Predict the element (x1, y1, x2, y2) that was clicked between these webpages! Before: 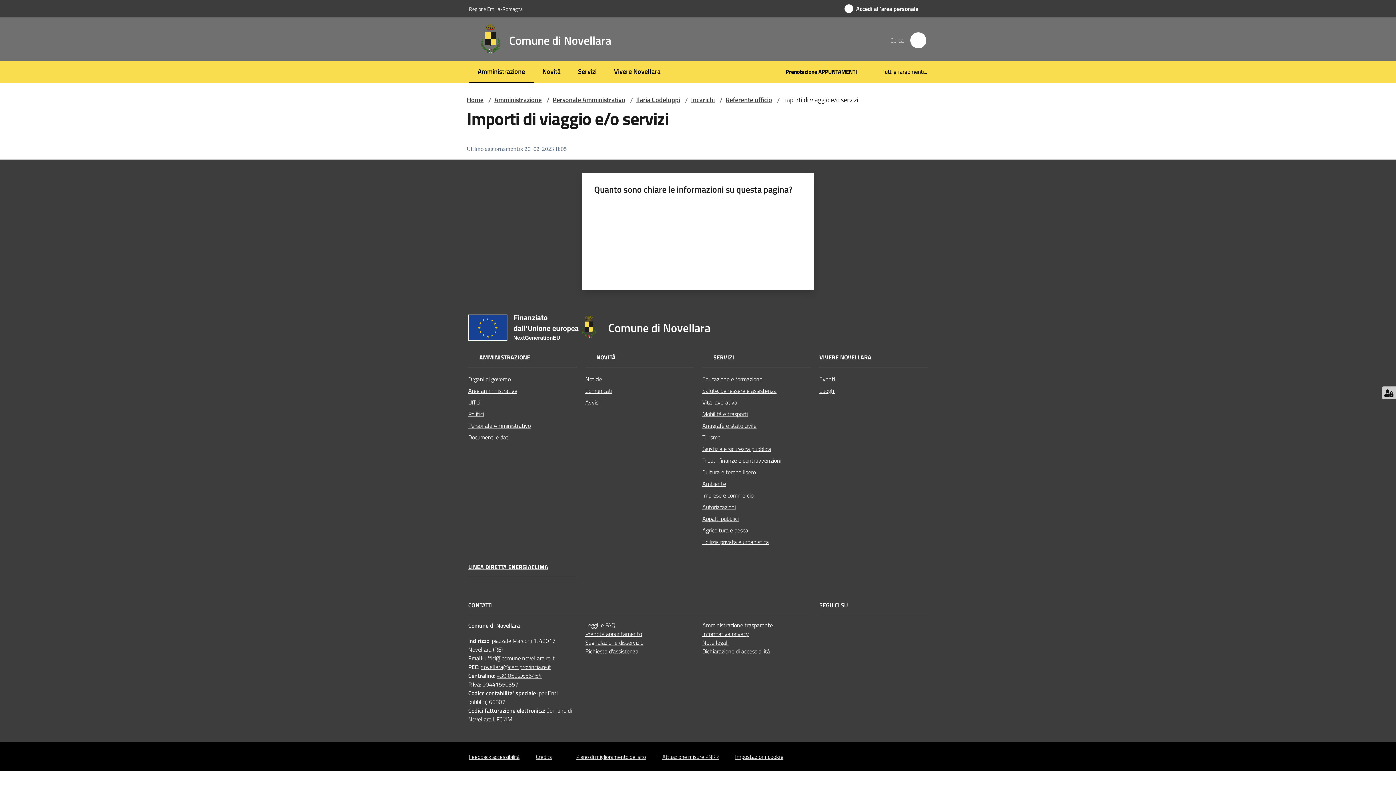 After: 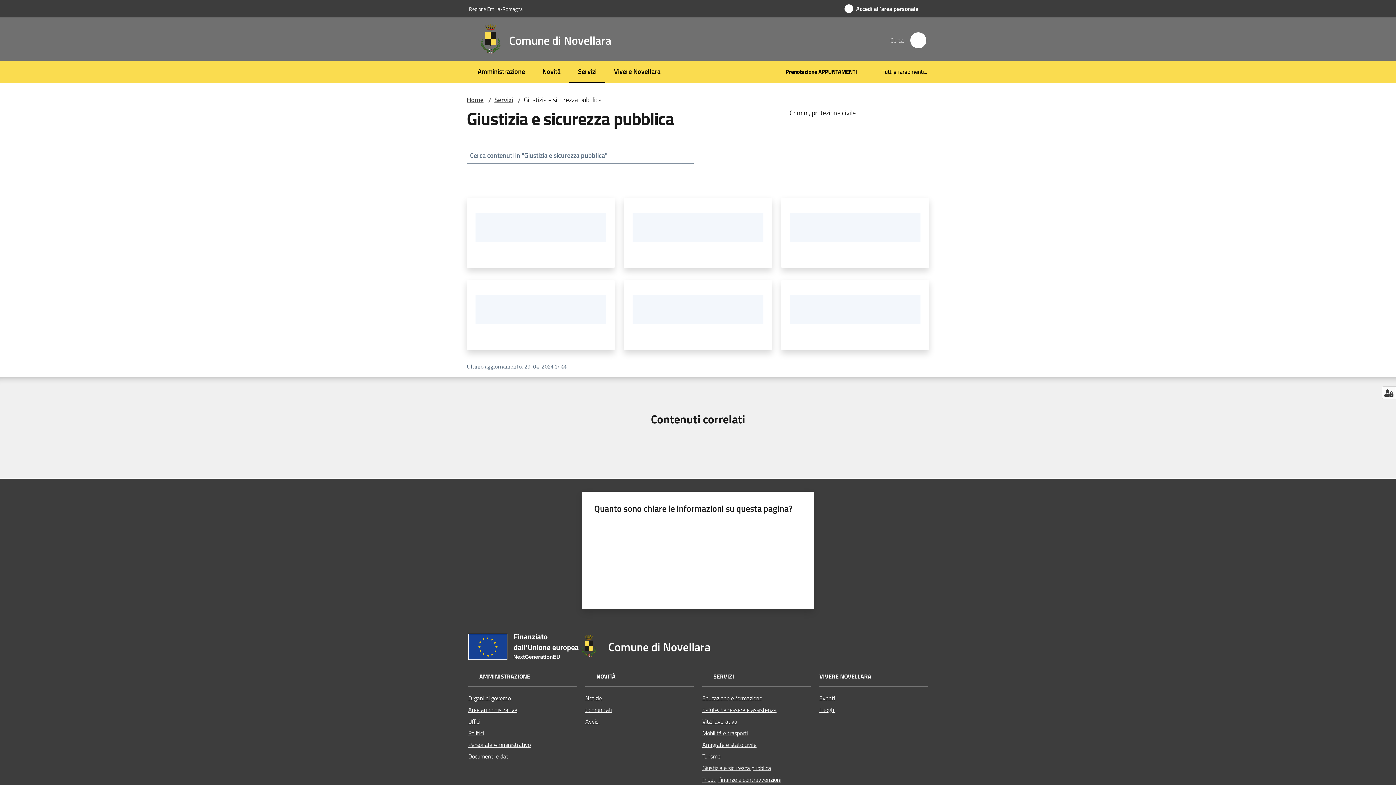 Action: label: Giustizia e sicurezza pubblica bbox: (702, 443, 810, 455)